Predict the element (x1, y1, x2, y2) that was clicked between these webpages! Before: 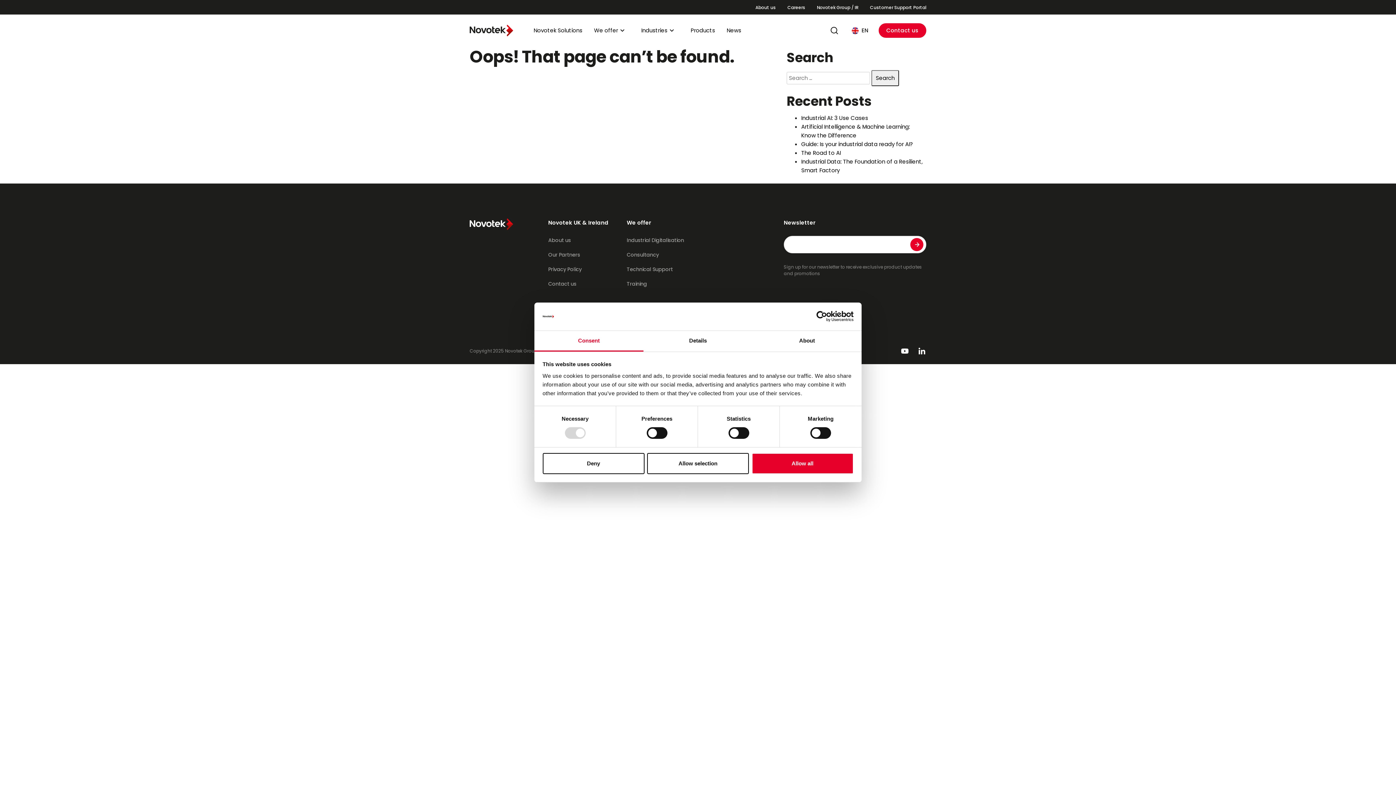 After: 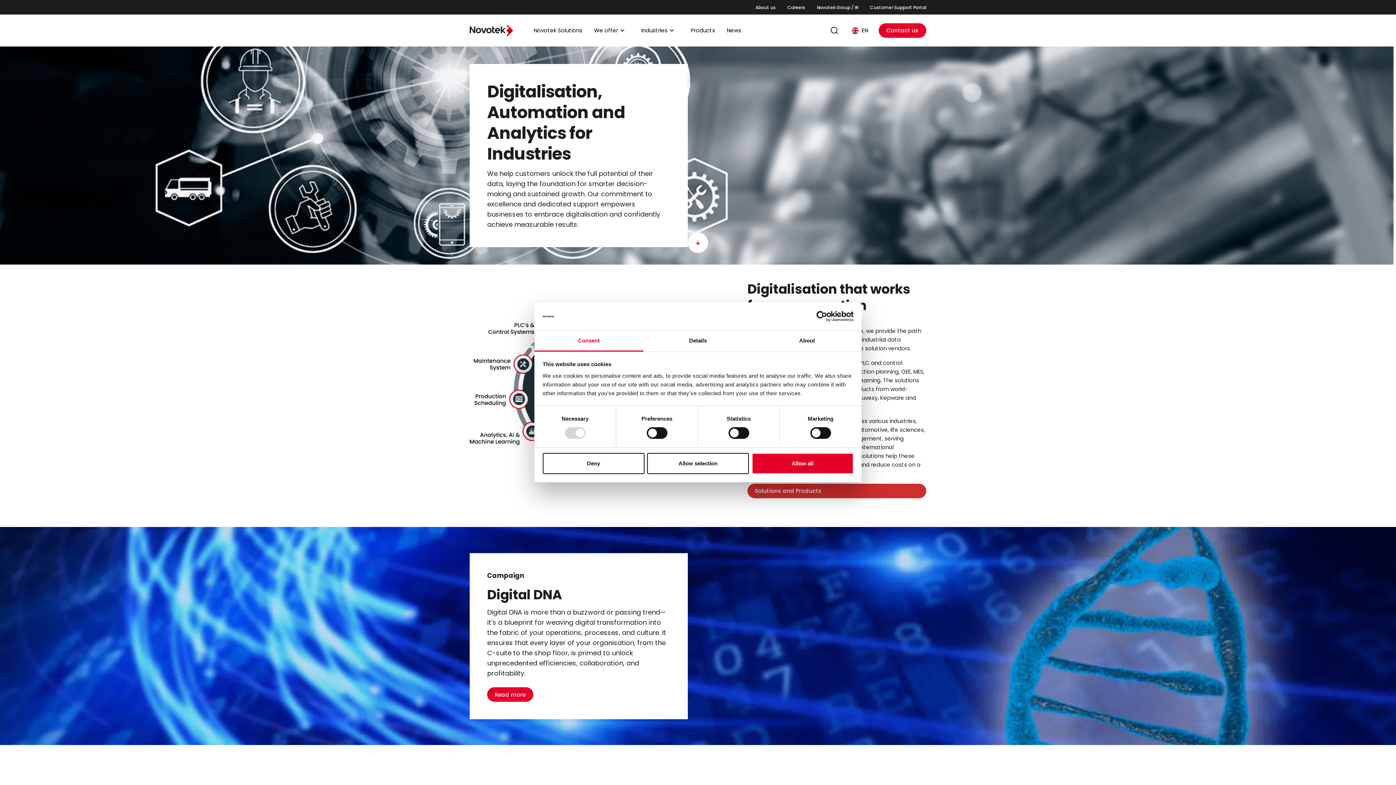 Action: bbox: (469, 26, 513, 33)